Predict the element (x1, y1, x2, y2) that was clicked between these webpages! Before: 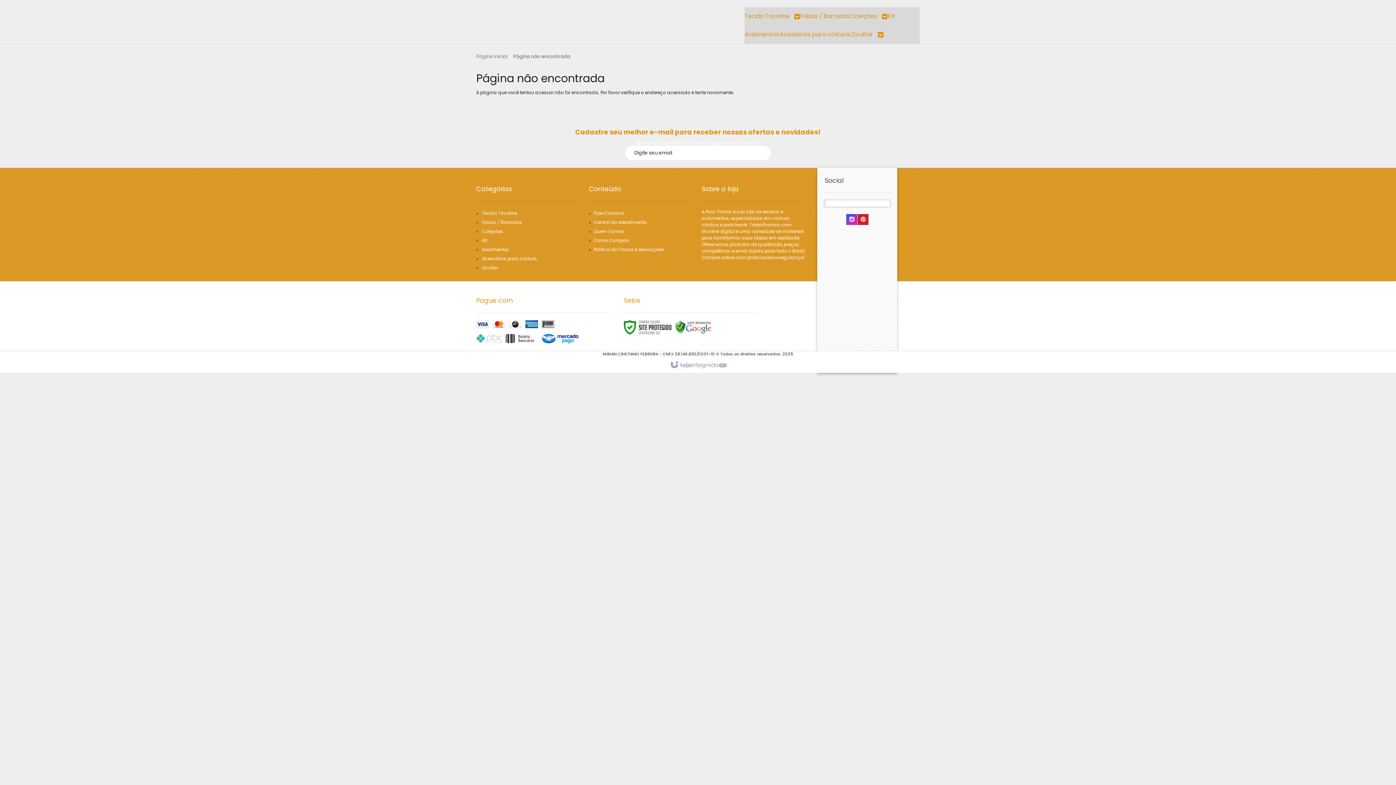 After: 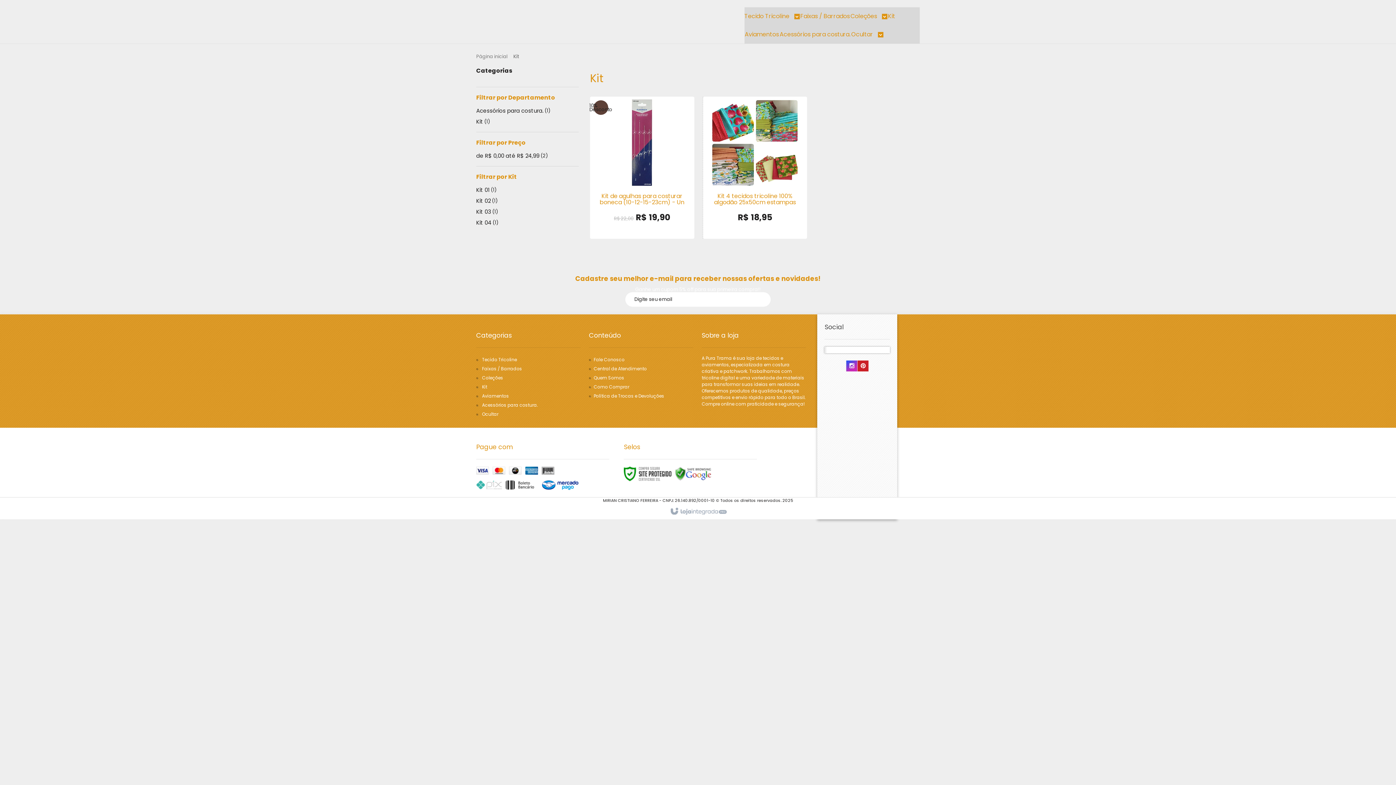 Action: label: Kit bbox: (888, 7, 895, 25)